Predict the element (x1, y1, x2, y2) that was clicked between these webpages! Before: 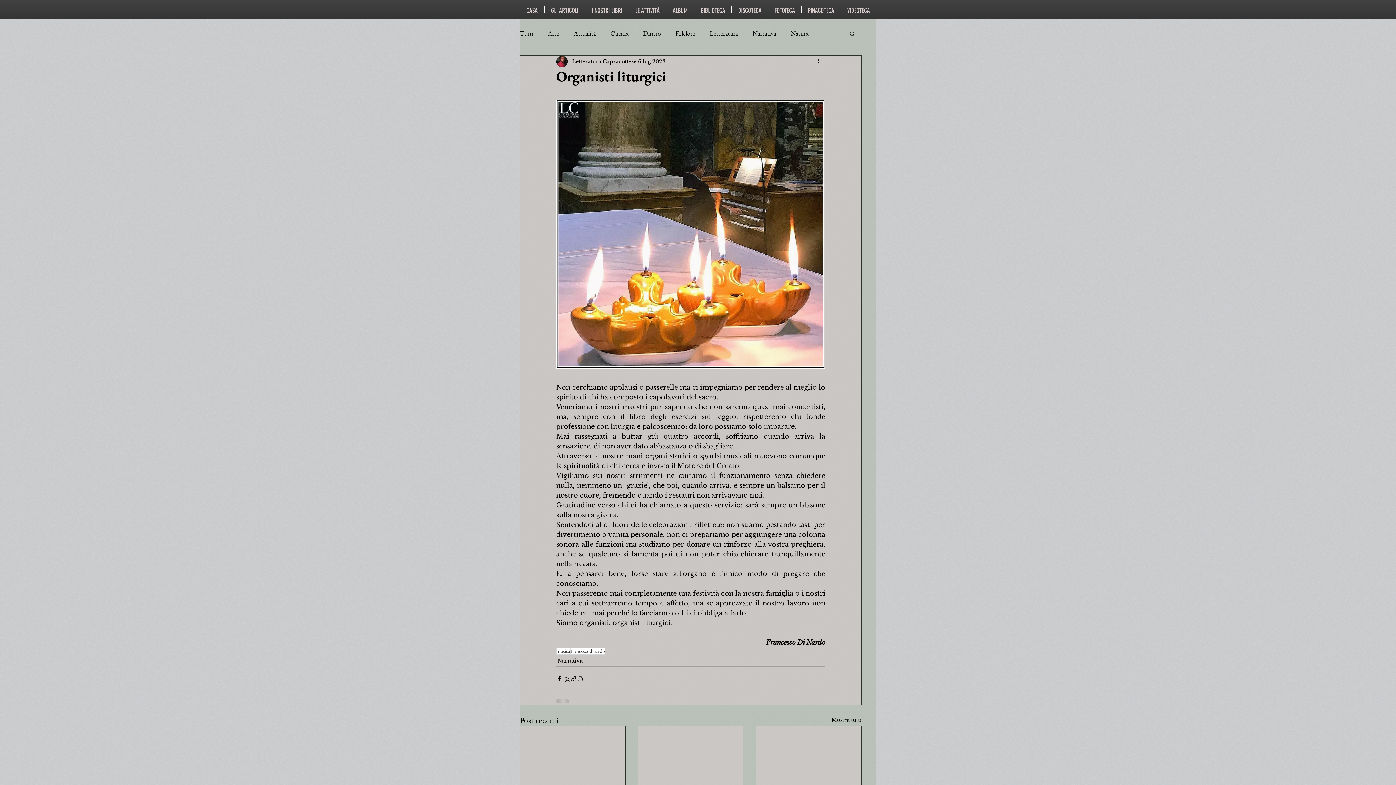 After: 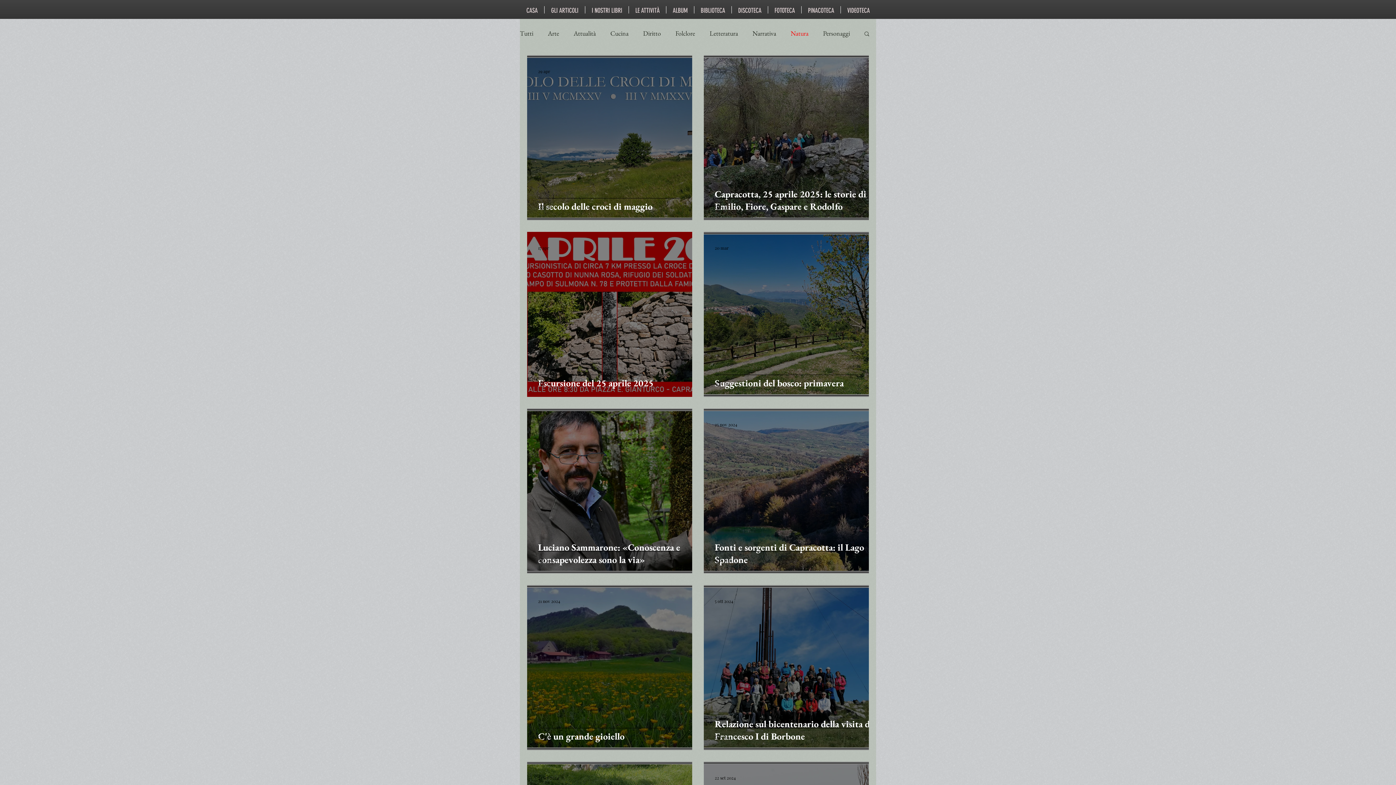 Action: label: Natura bbox: (790, 29, 808, 37)